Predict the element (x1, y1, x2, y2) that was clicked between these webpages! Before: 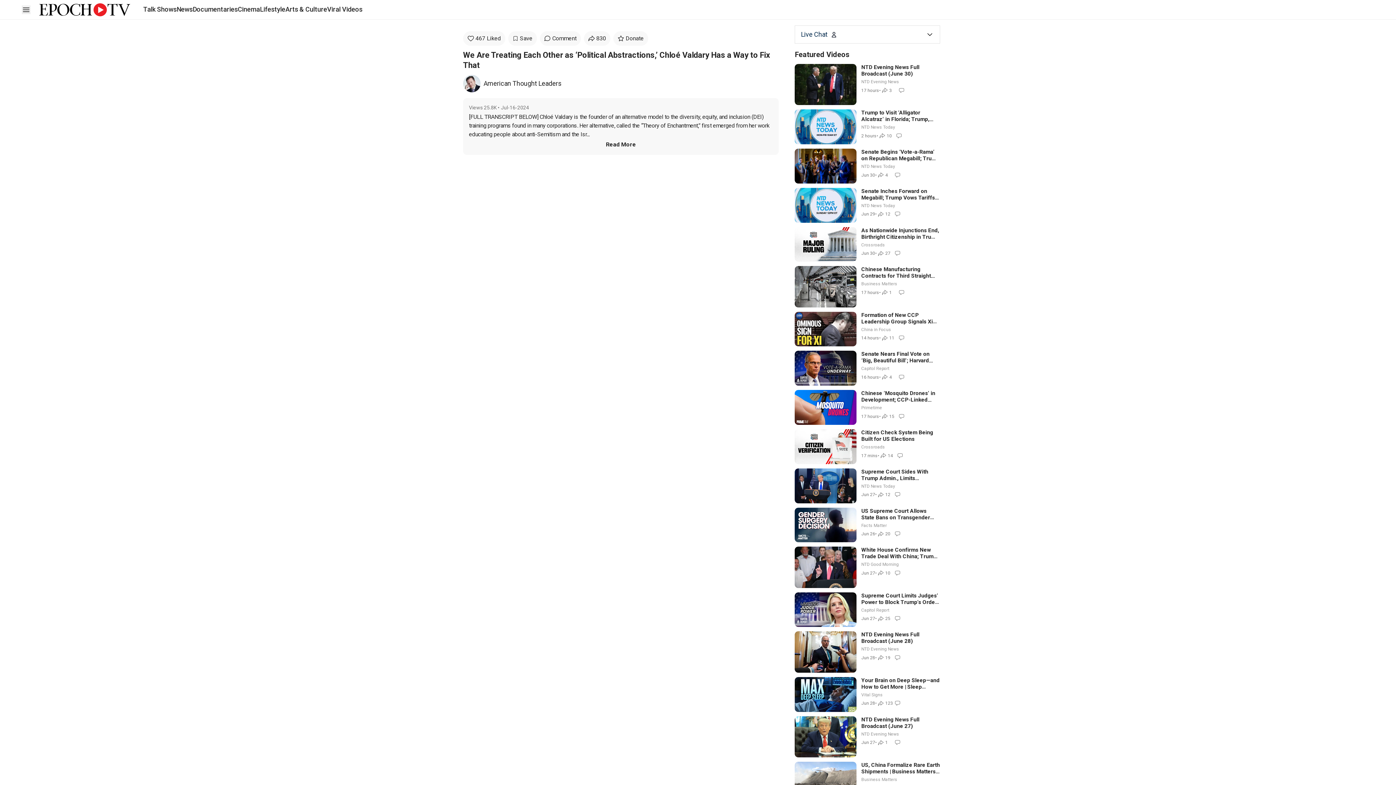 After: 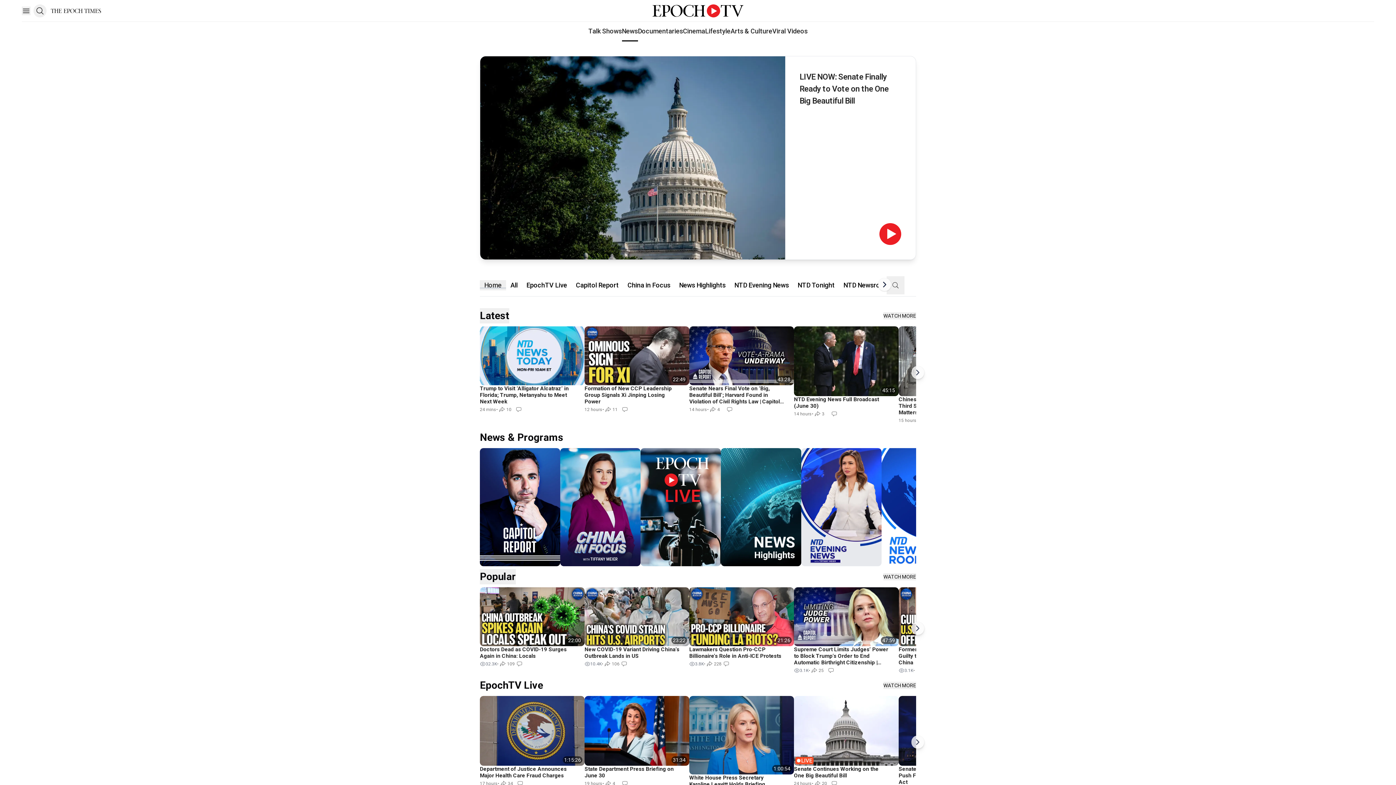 Action: bbox: (176, 0, 192, 19) label: News